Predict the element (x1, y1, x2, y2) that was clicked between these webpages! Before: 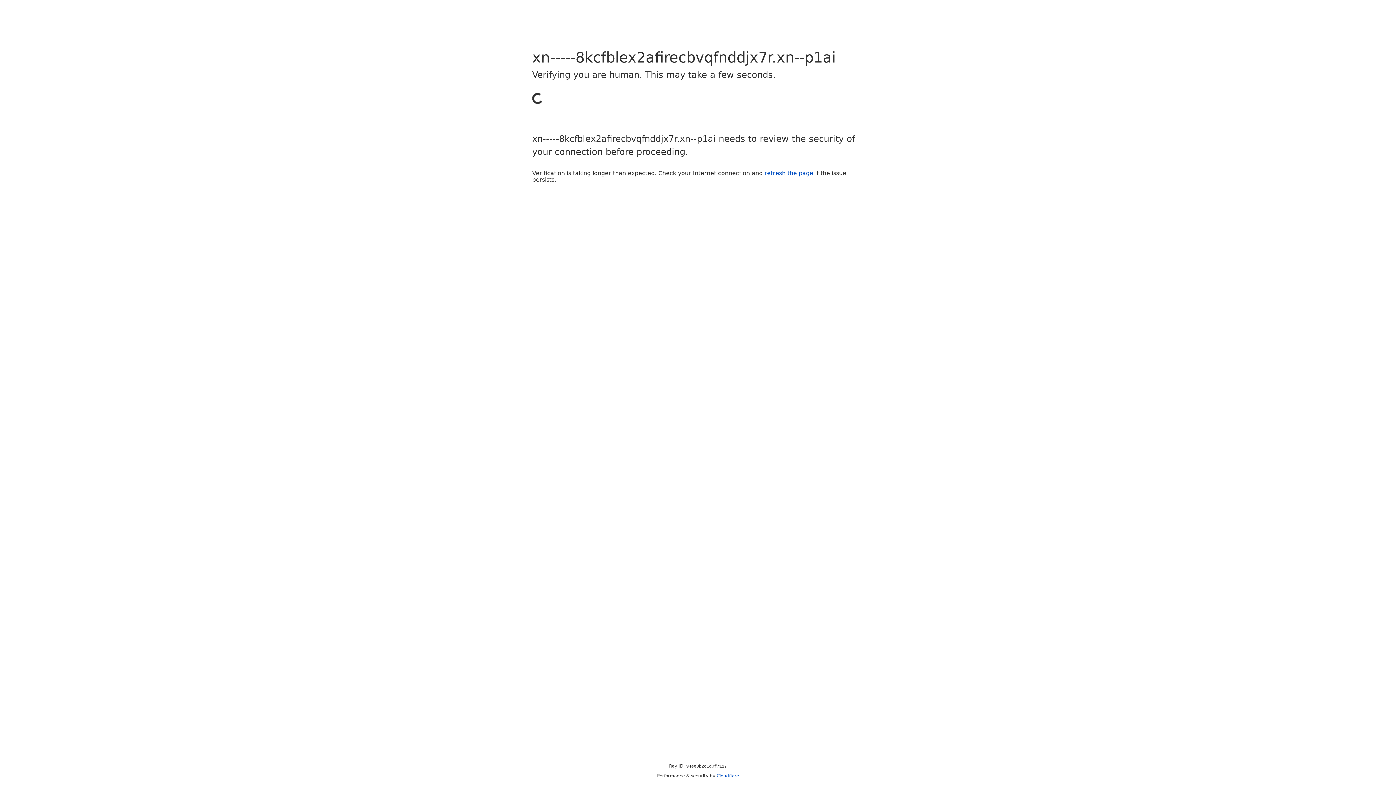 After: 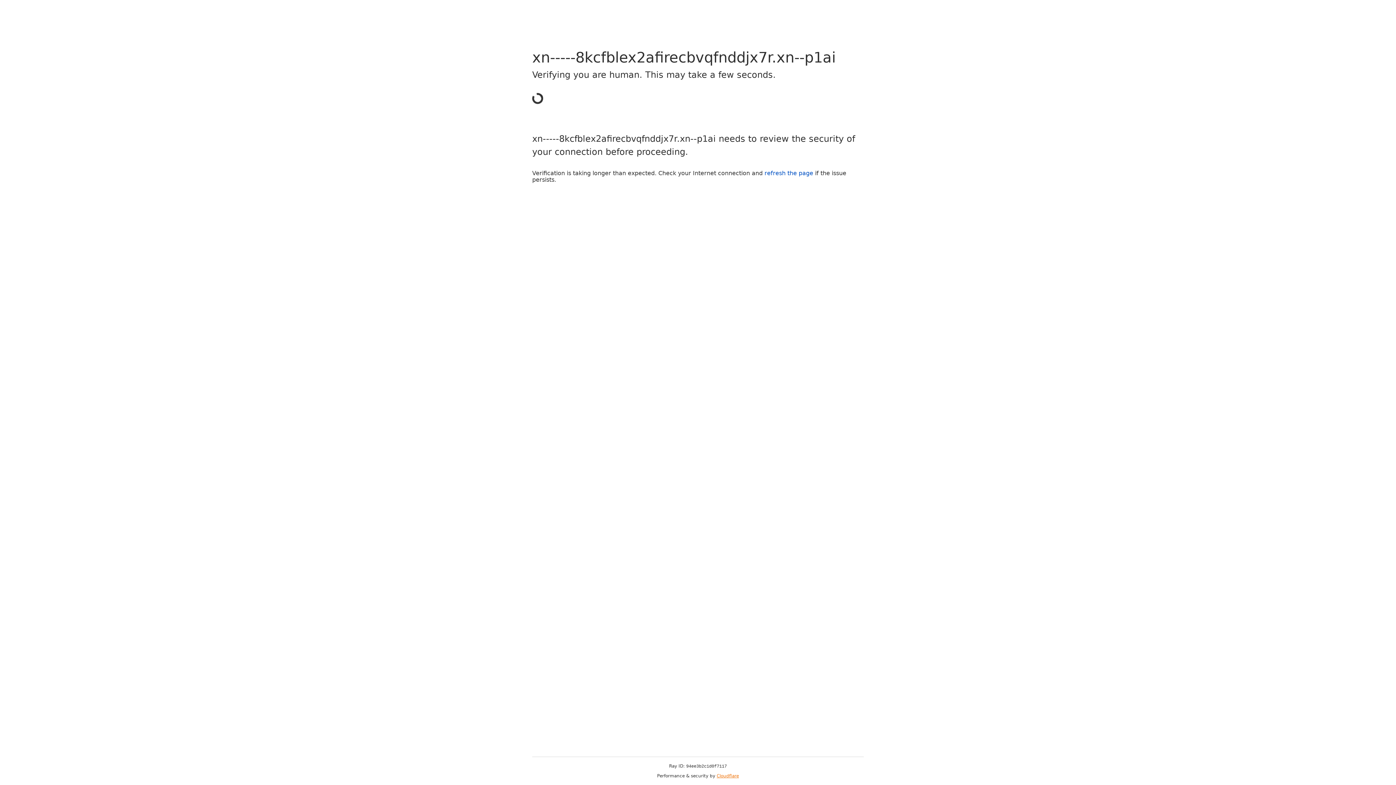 Action: label: Cloudflare bbox: (716, 773, 739, 778)